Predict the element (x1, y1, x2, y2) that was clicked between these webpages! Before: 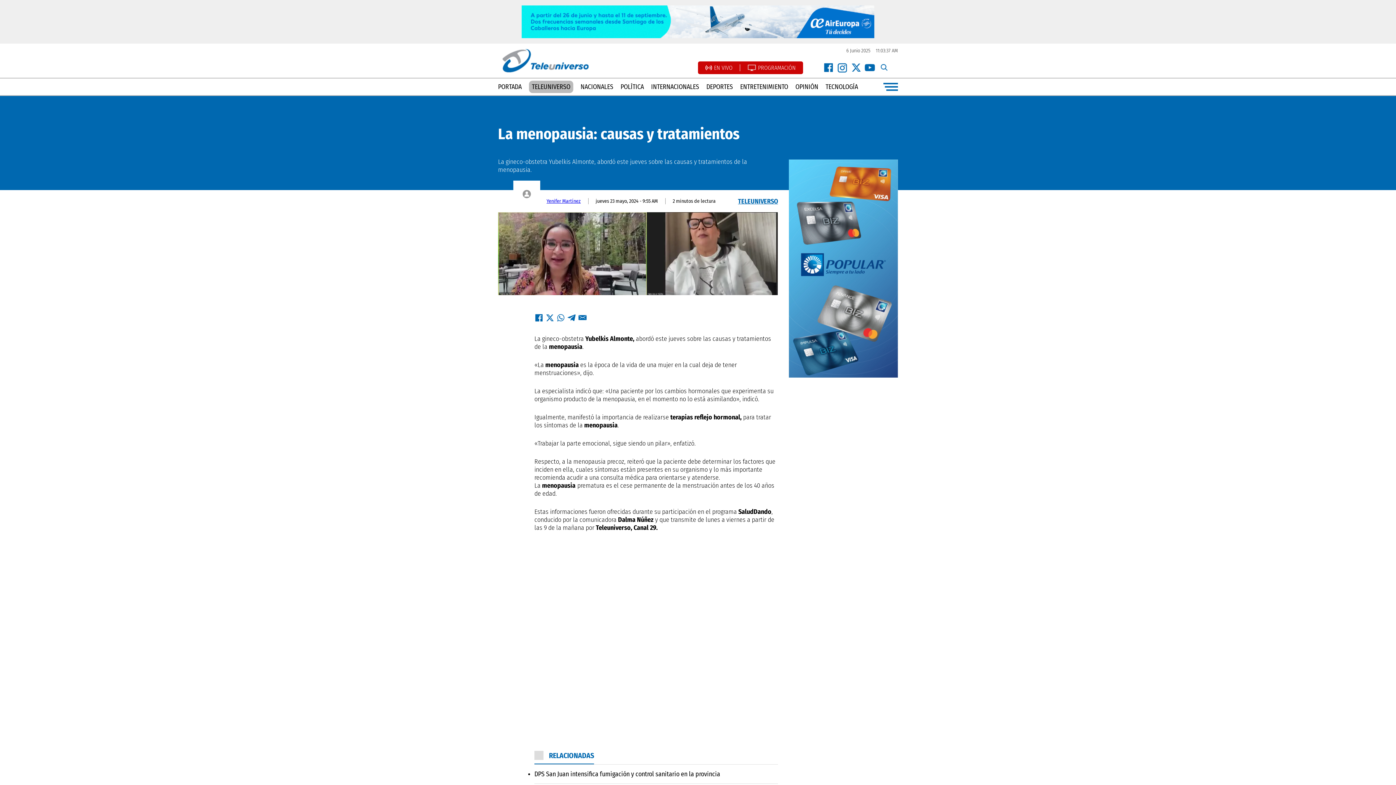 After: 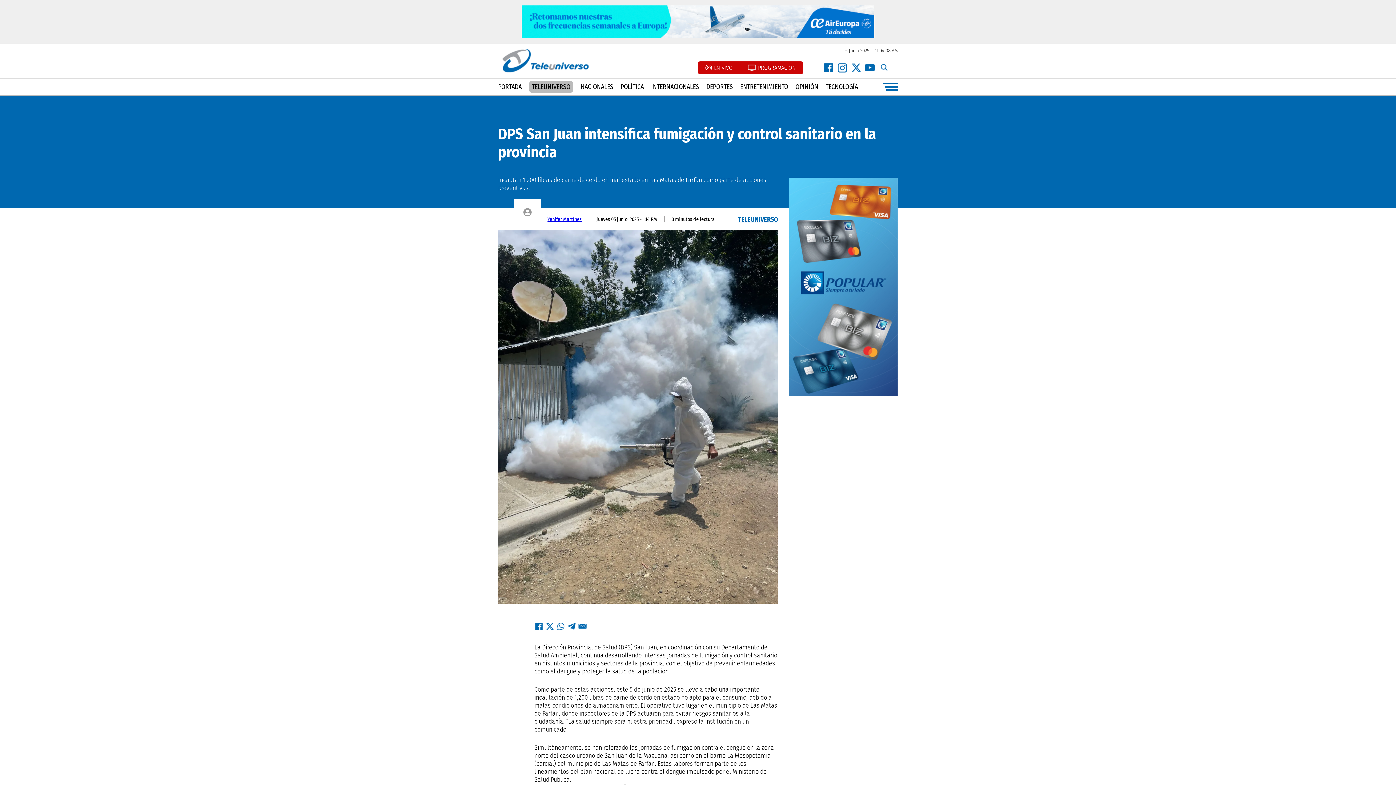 Action: bbox: (534, 770, 720, 778) label: DPS San Juan intensifica fumigación y control sanitario en la provincia